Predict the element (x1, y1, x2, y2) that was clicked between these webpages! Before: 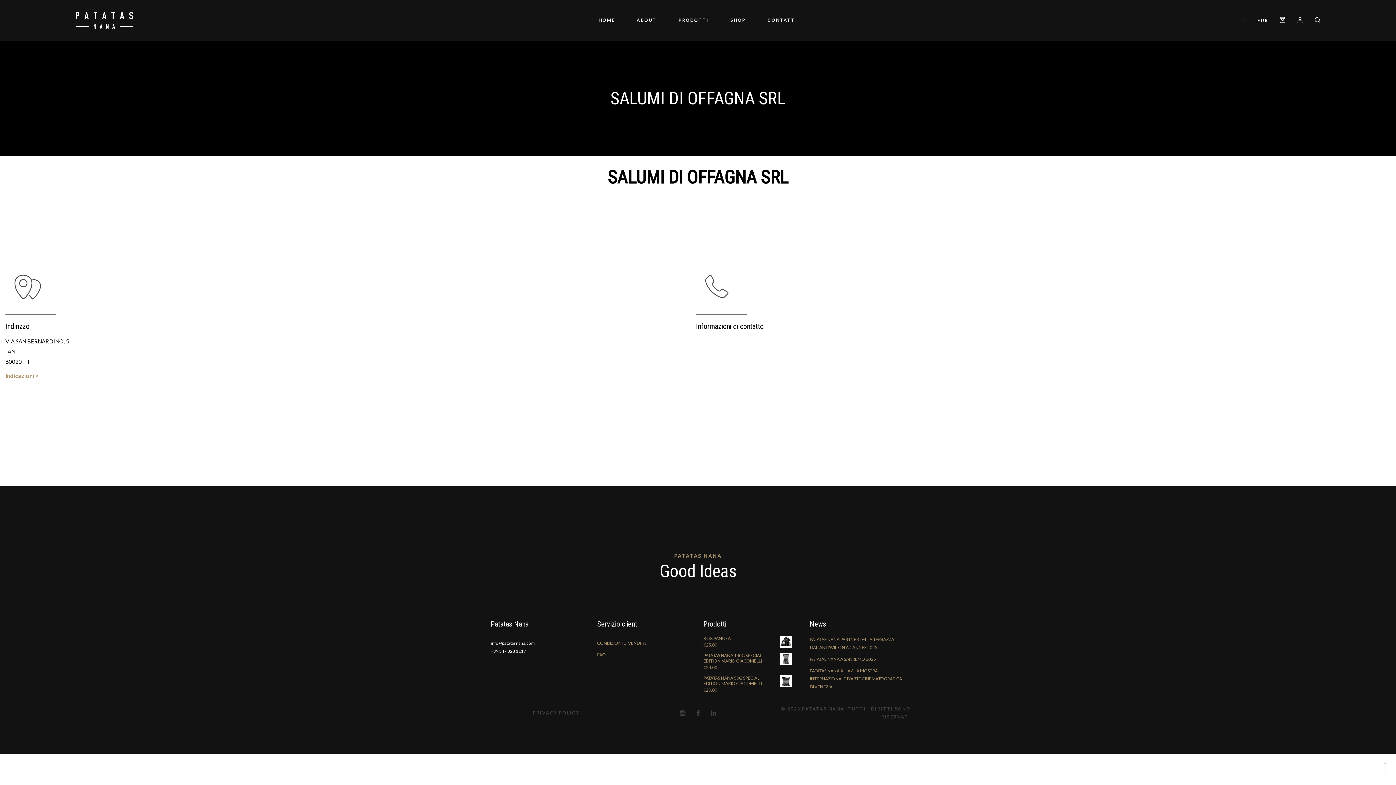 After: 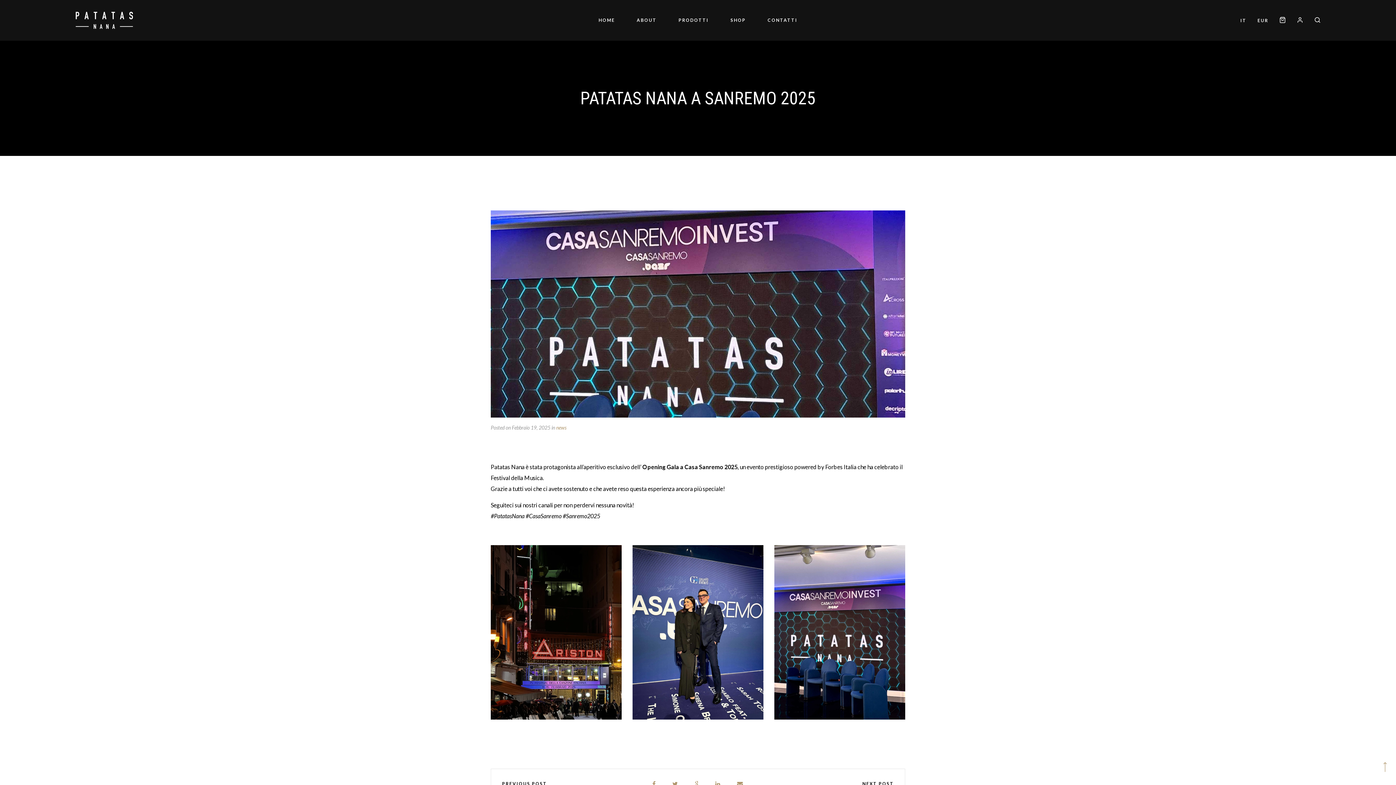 Action: label: PATATAS NANA A SANREMO 2025 bbox: (810, 656, 876, 662)